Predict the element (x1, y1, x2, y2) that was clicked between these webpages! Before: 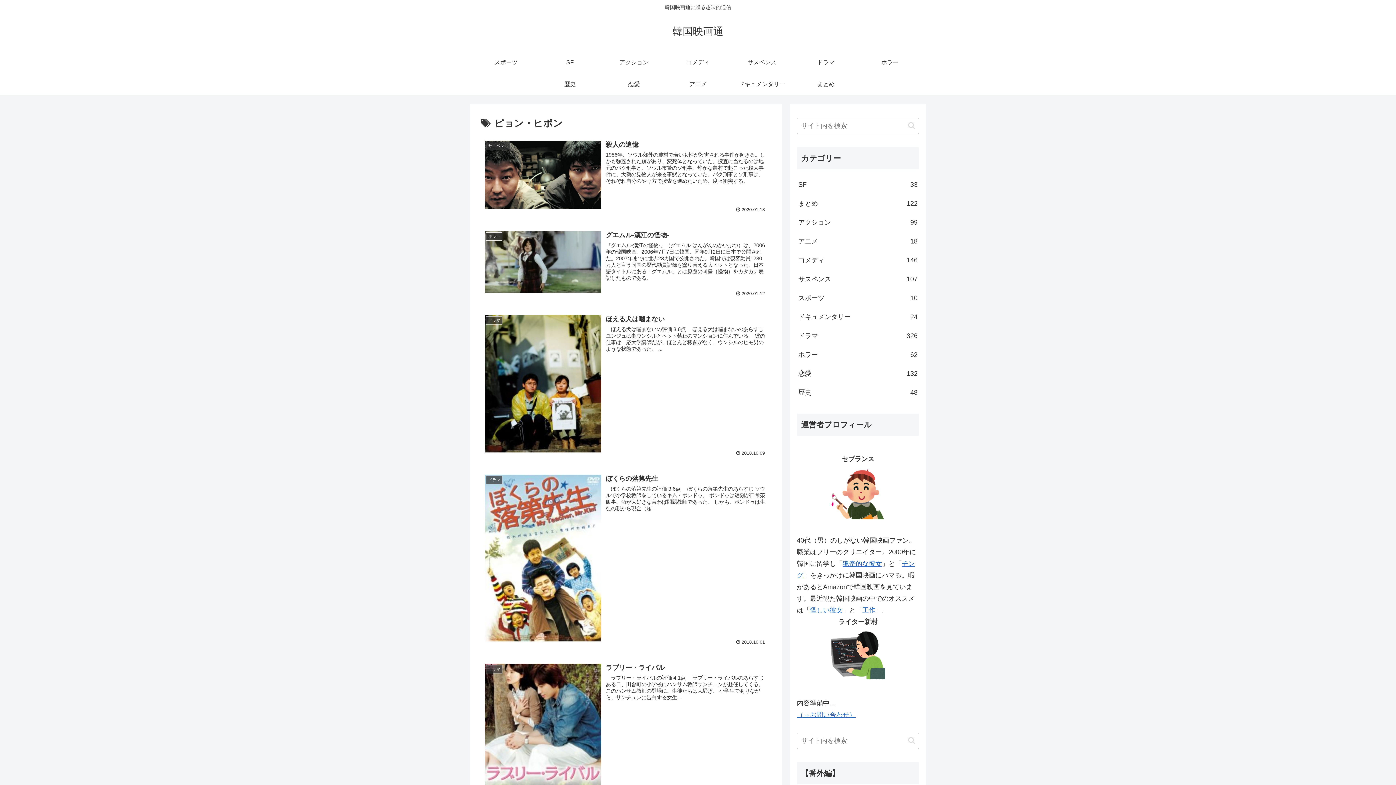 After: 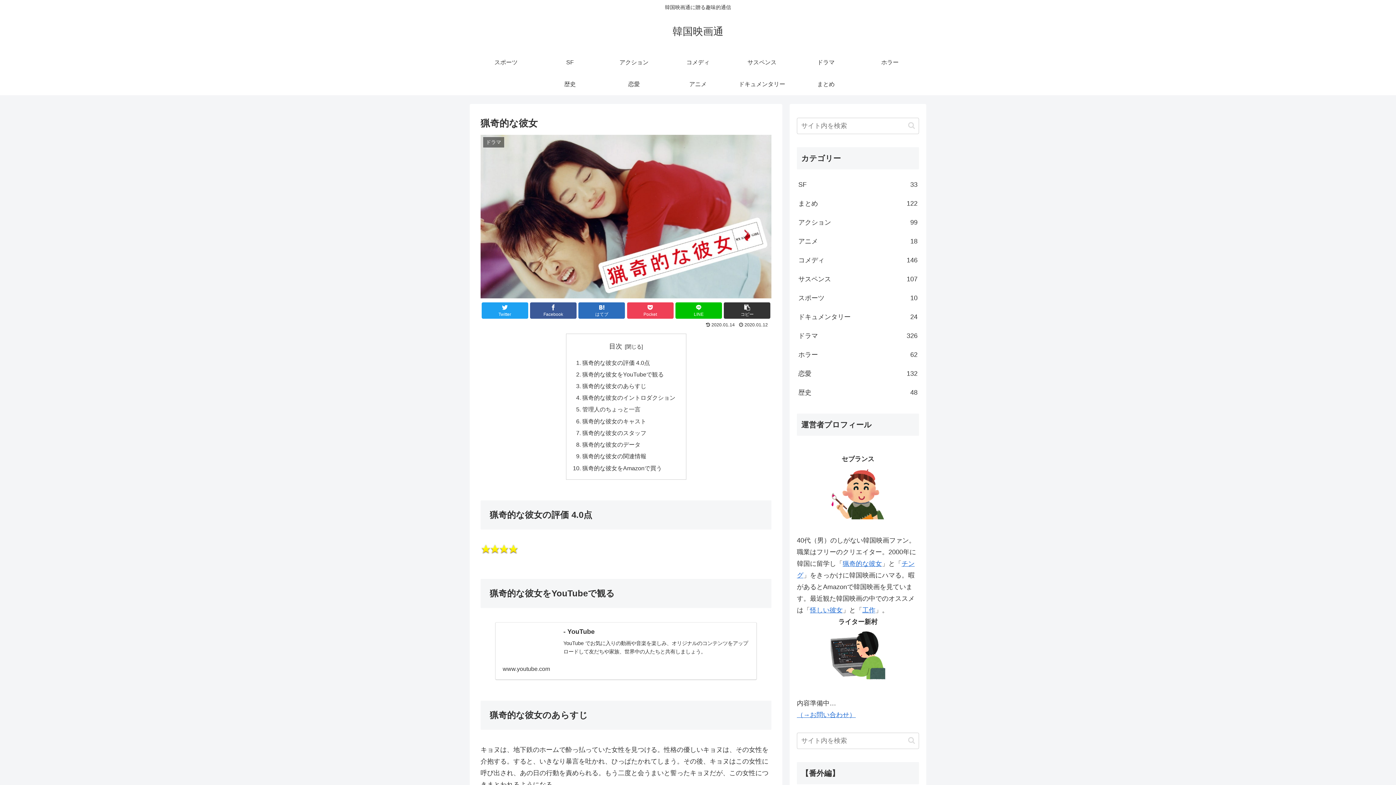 Action: label: 猟奇的な彼女 bbox: (842, 560, 882, 567)